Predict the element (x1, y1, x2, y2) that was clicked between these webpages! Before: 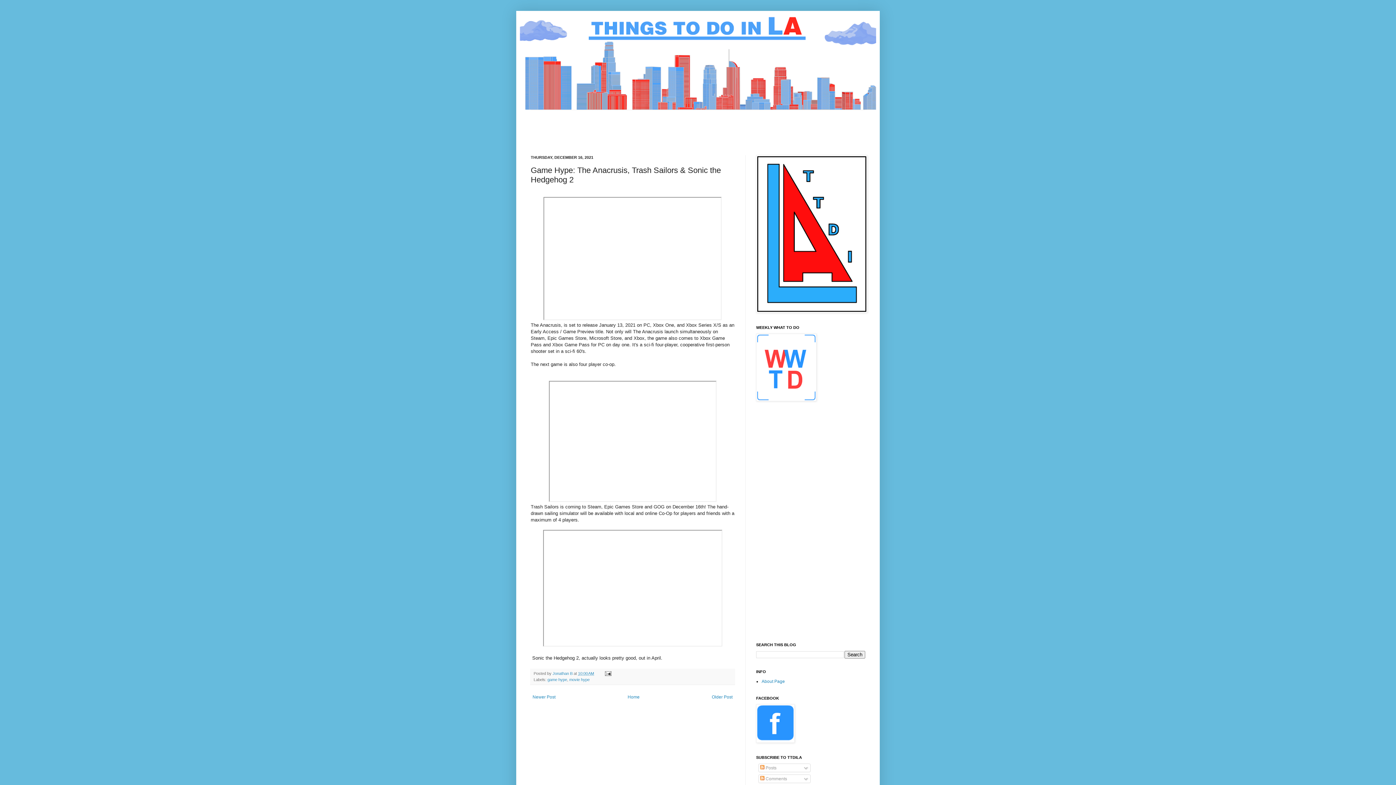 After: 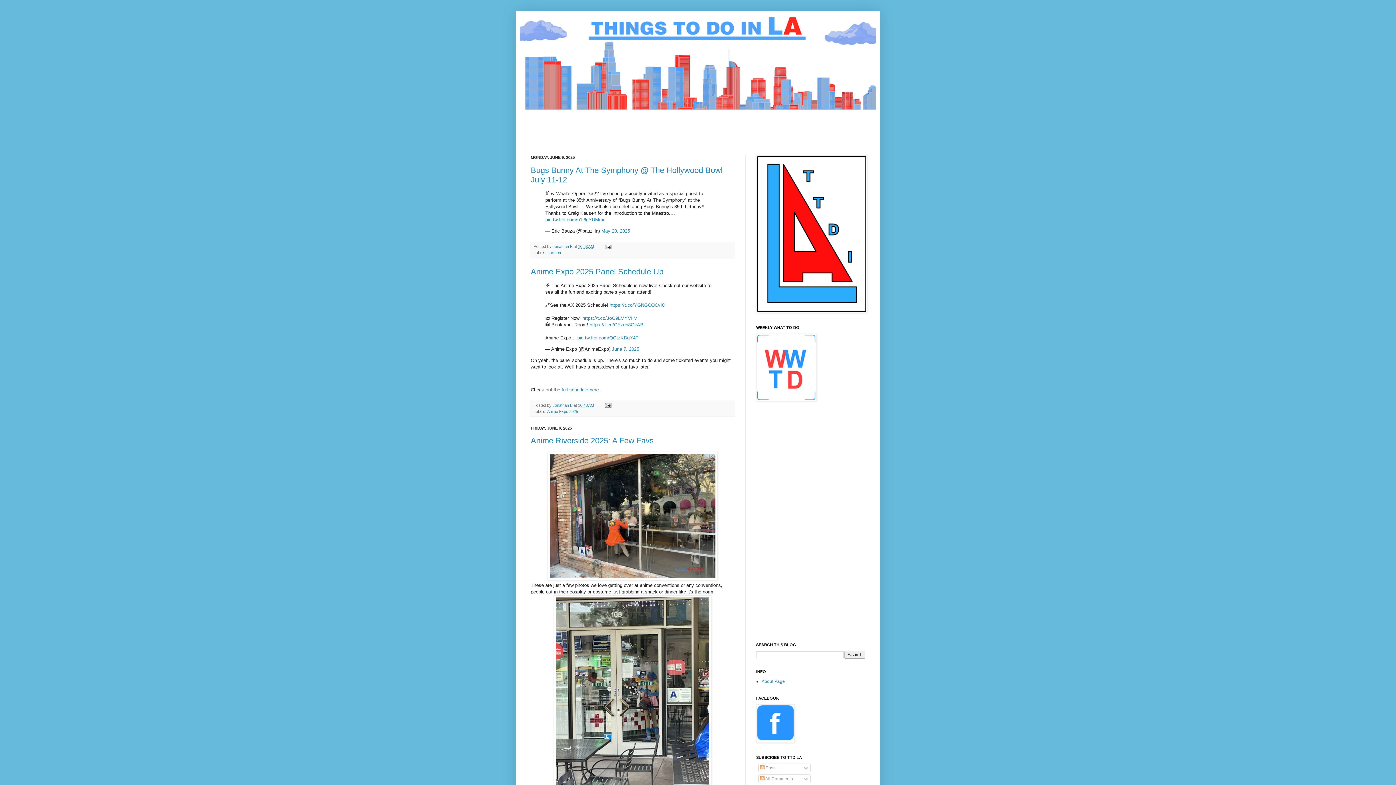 Action: label: Home bbox: (626, 692, 641, 701)